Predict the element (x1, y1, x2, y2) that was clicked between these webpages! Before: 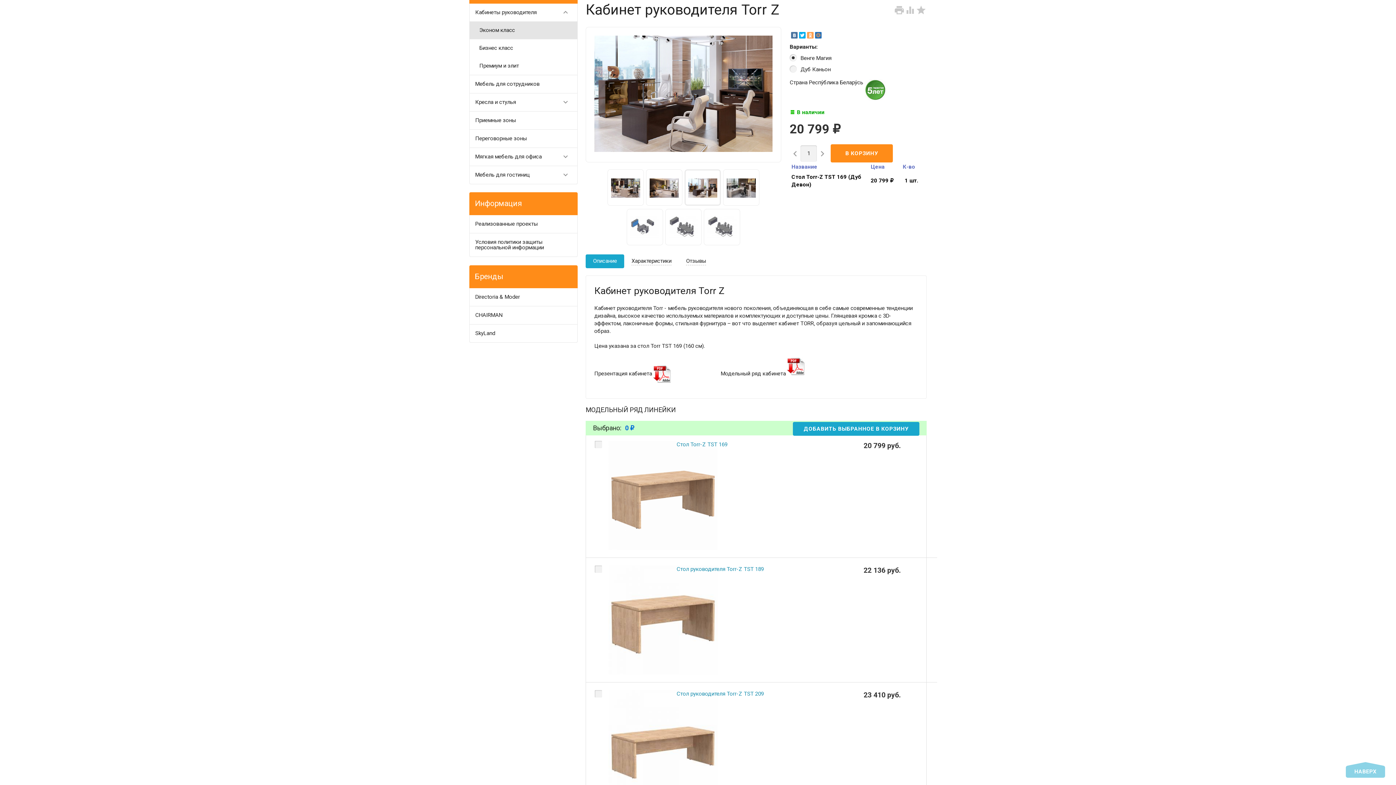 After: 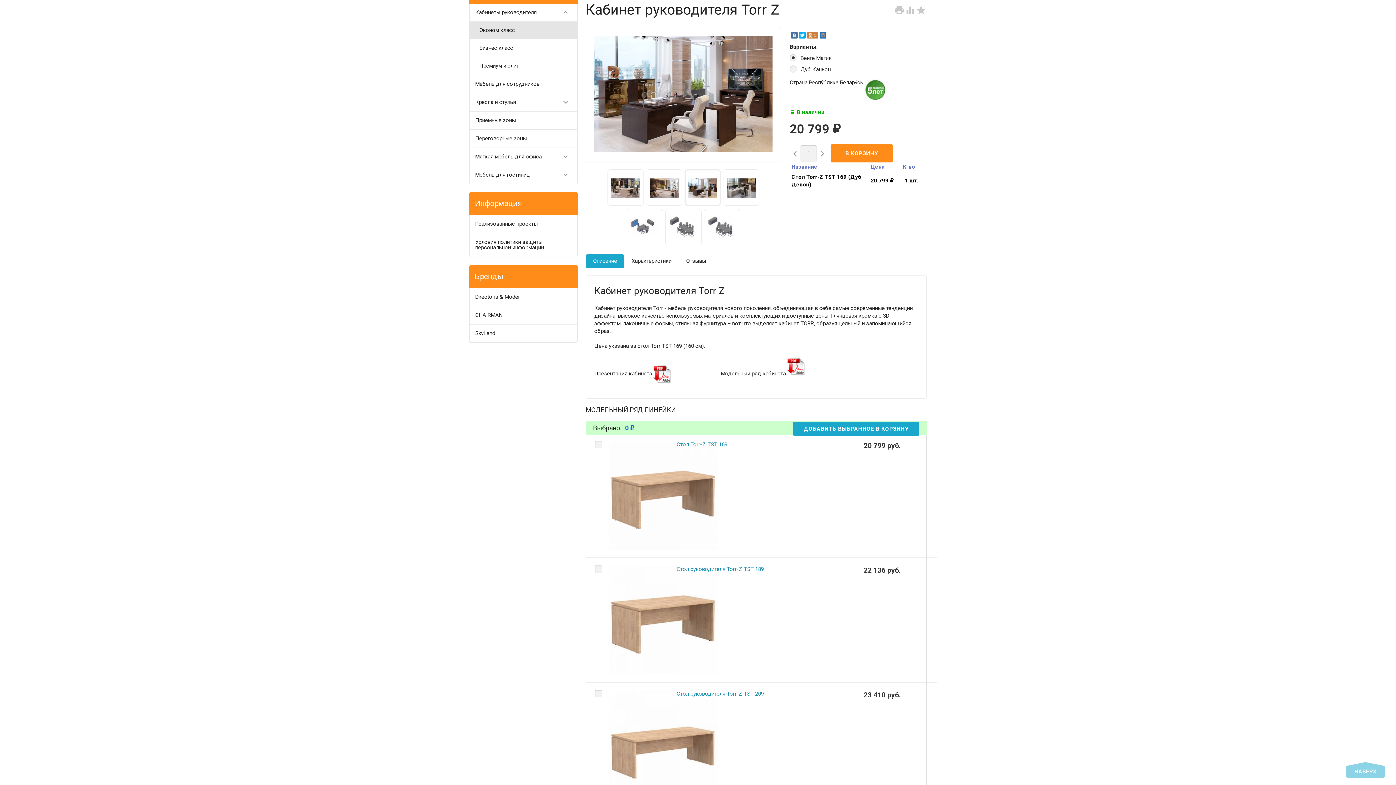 Action: bbox: (807, 32, 813, 38)